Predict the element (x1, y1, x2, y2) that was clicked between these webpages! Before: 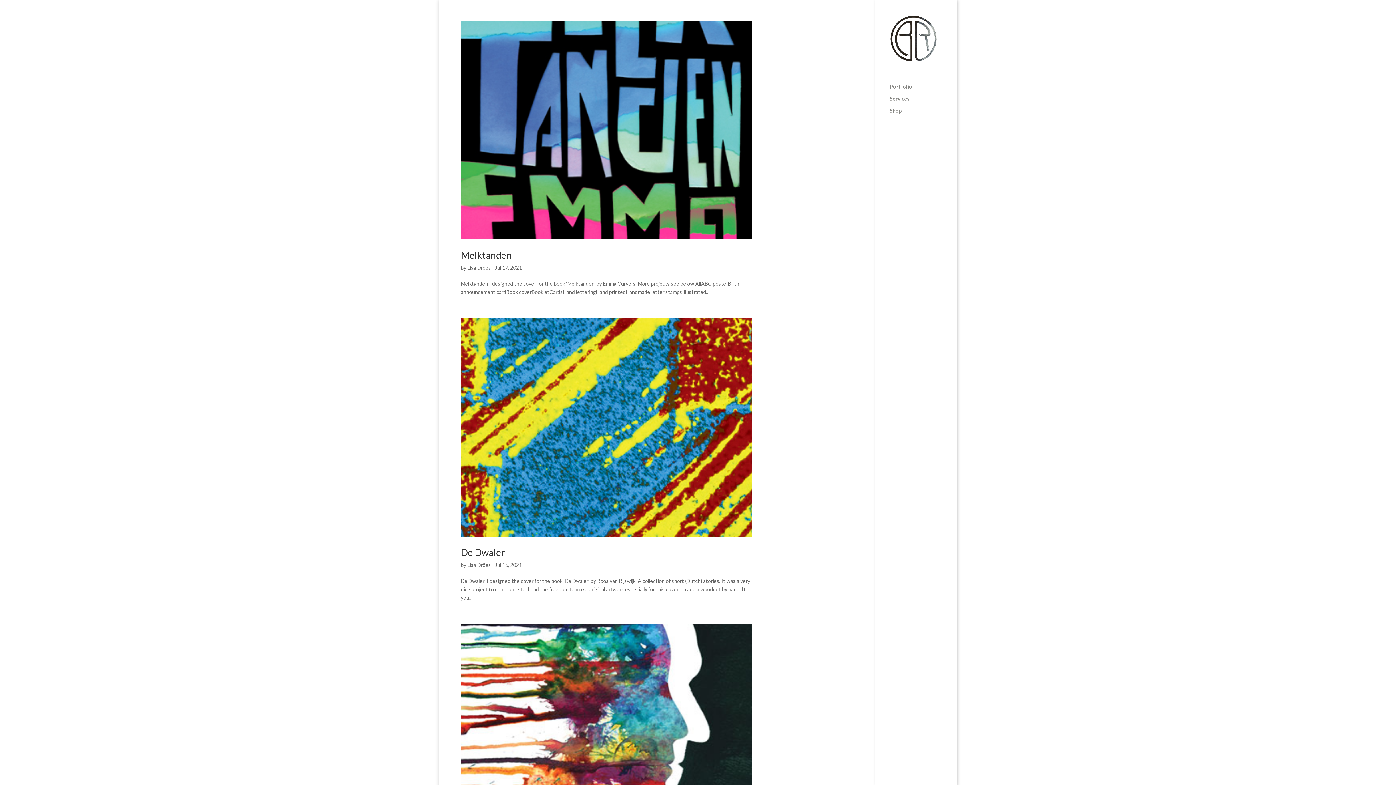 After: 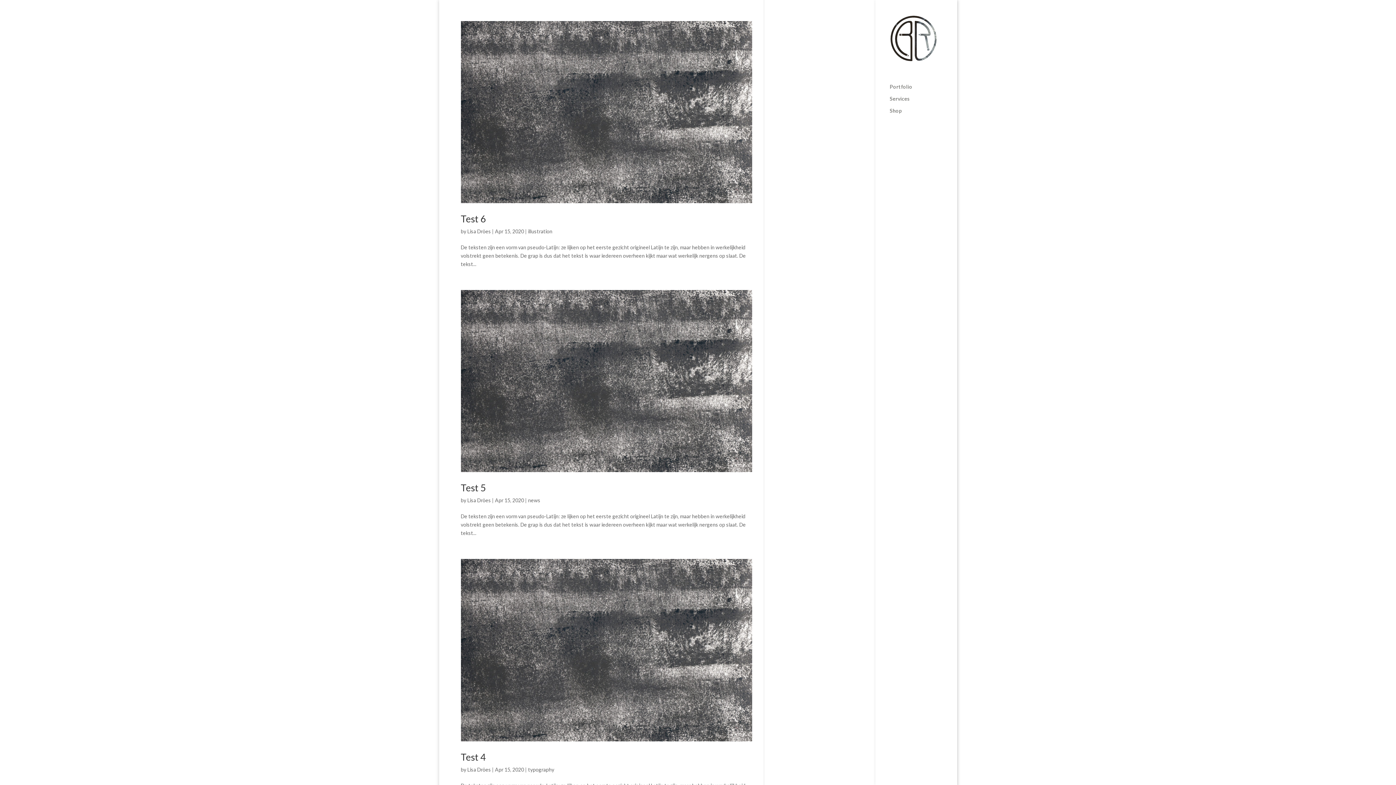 Action: bbox: (467, 264, 491, 271) label: Lisa Dröes